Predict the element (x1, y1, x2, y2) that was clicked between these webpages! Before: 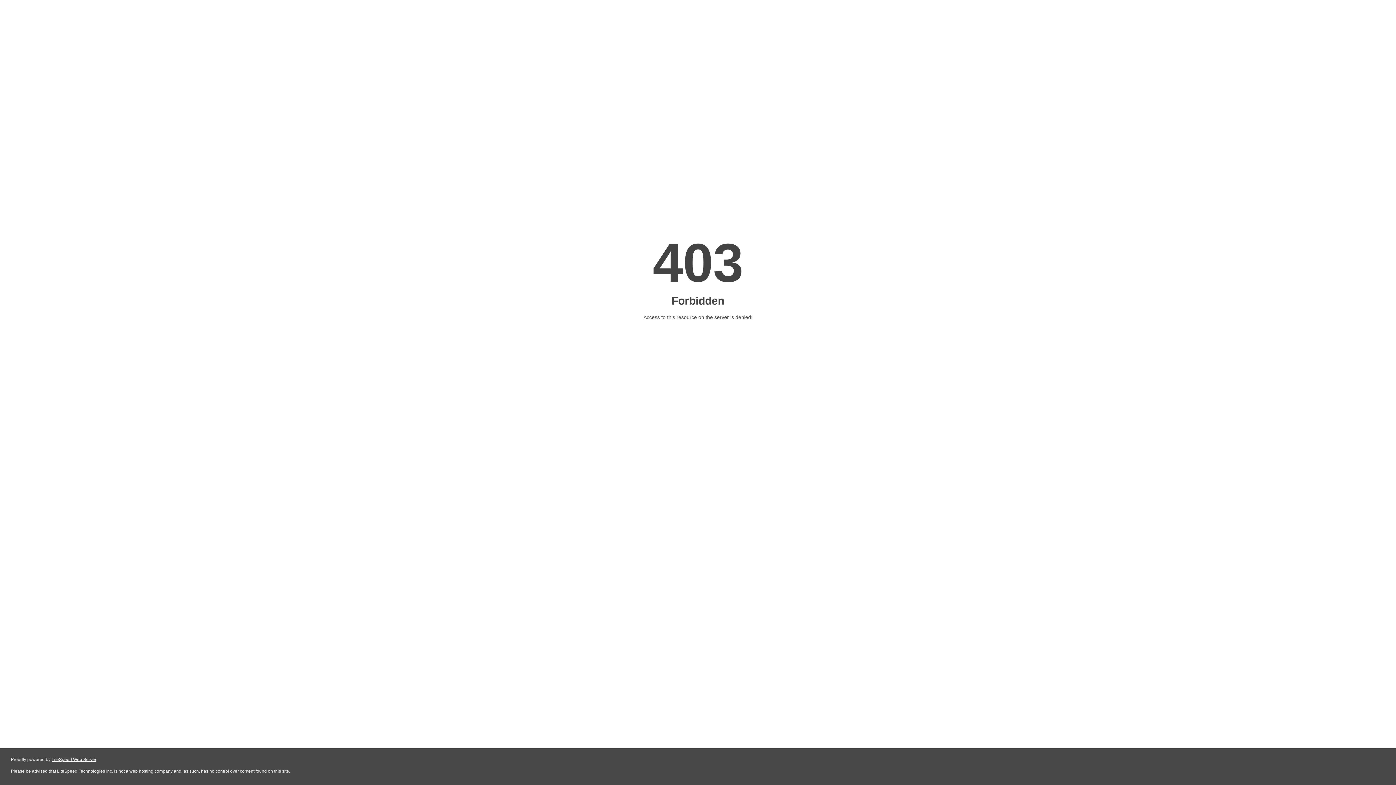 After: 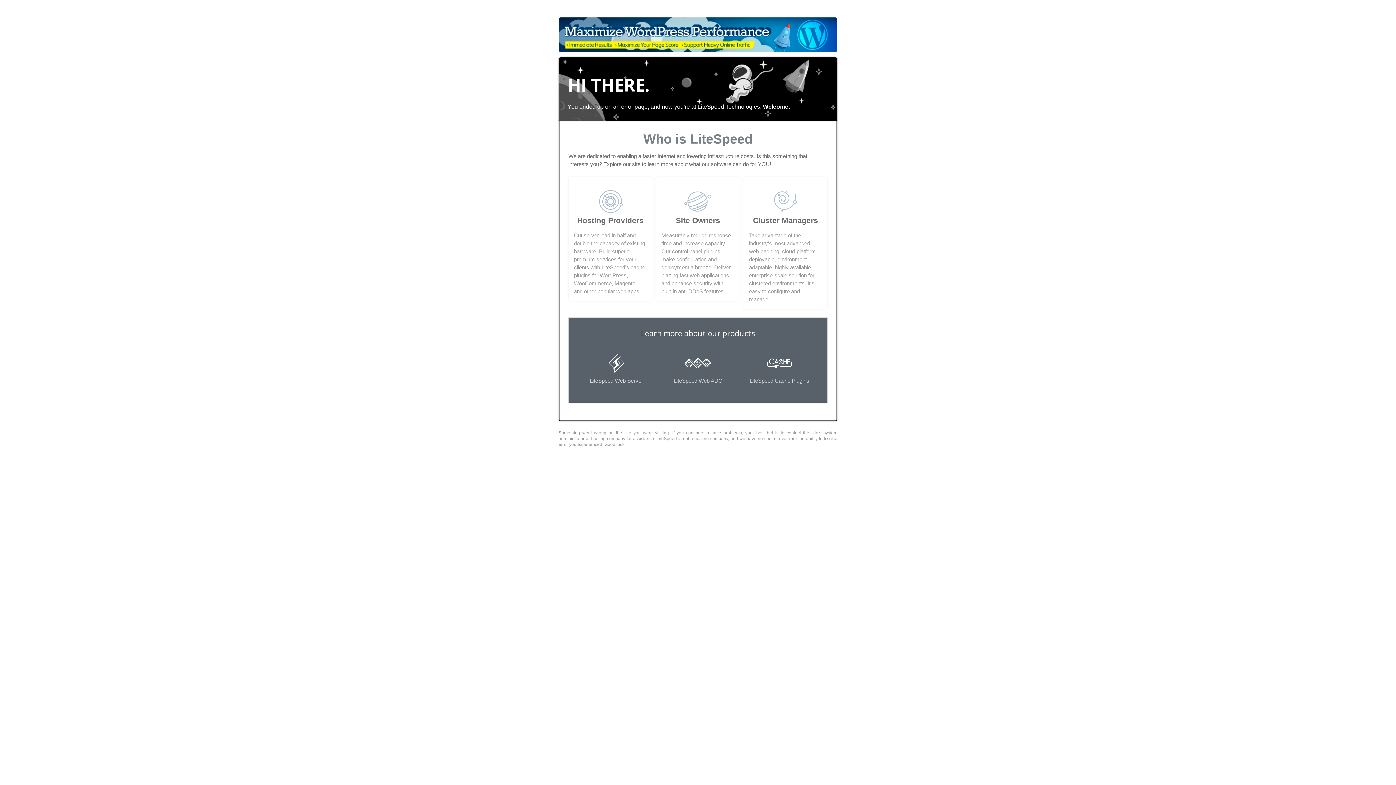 Action: label: LiteSpeed Web Server bbox: (51, 757, 96, 762)